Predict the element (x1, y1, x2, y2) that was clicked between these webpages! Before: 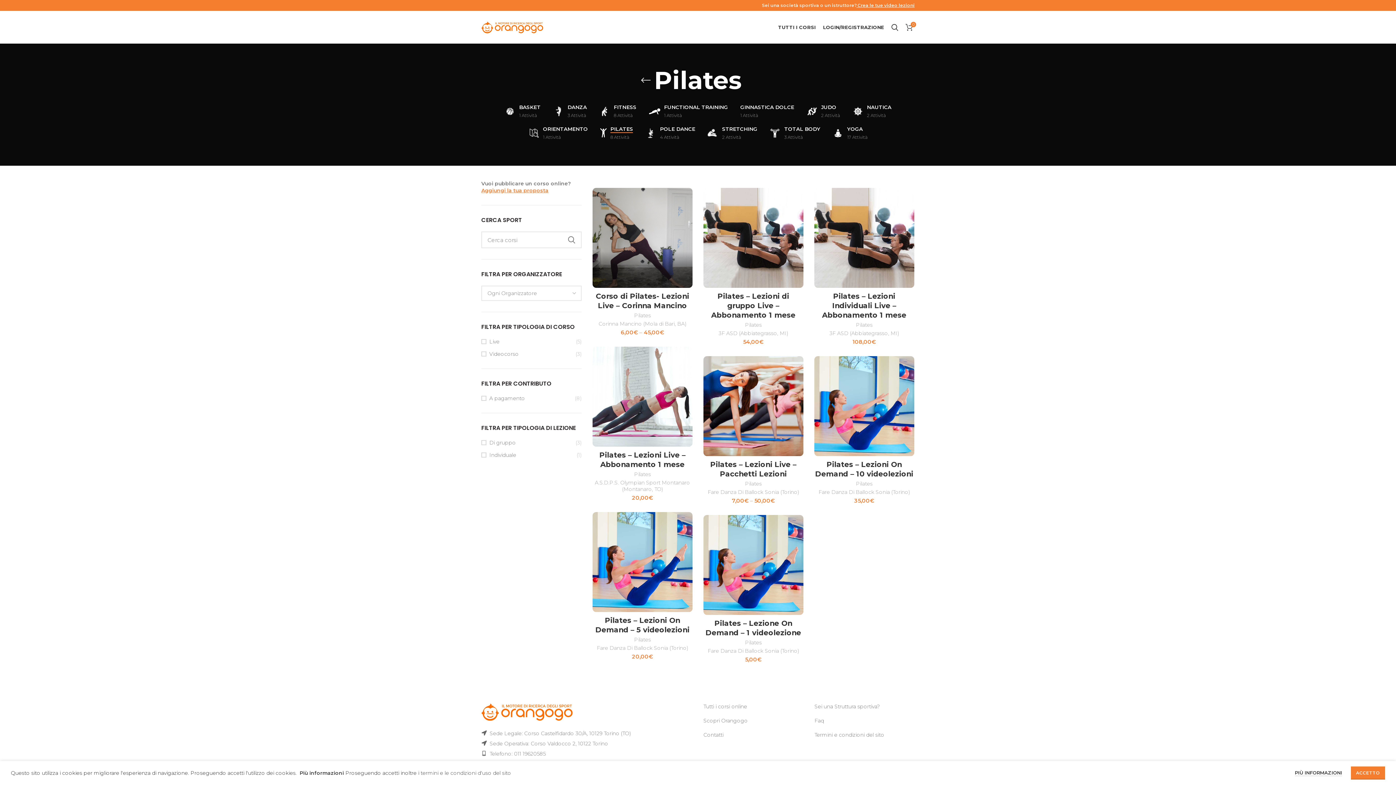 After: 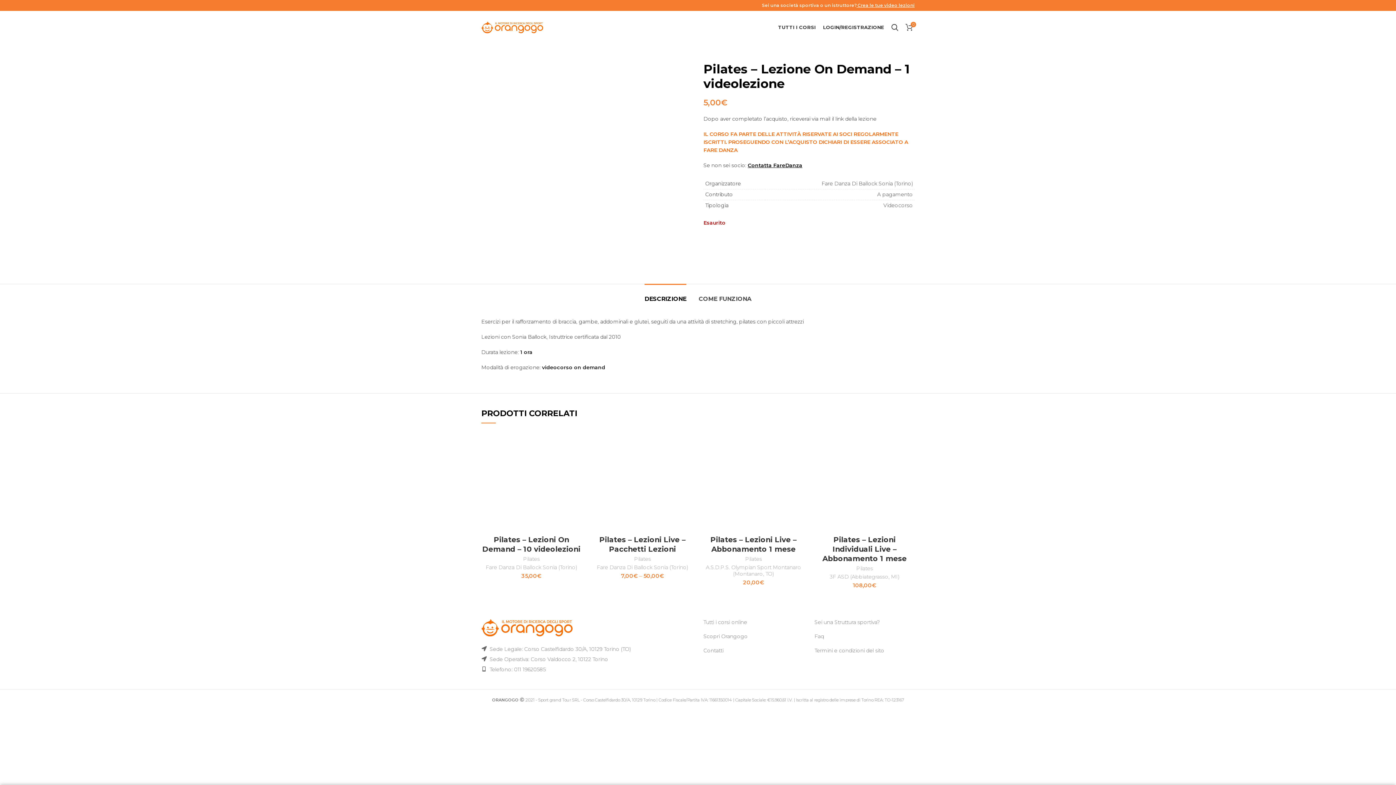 Action: bbox: (703, 515, 803, 615)